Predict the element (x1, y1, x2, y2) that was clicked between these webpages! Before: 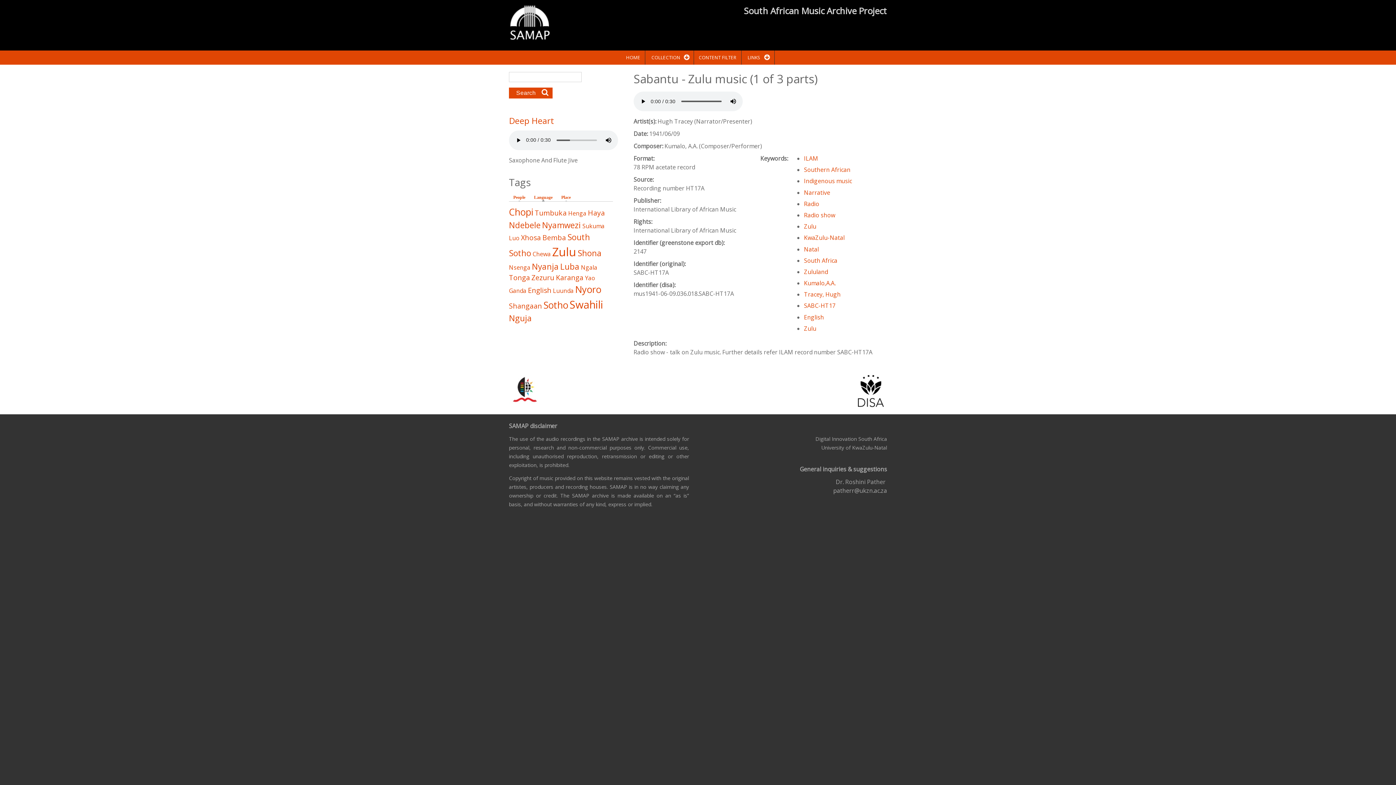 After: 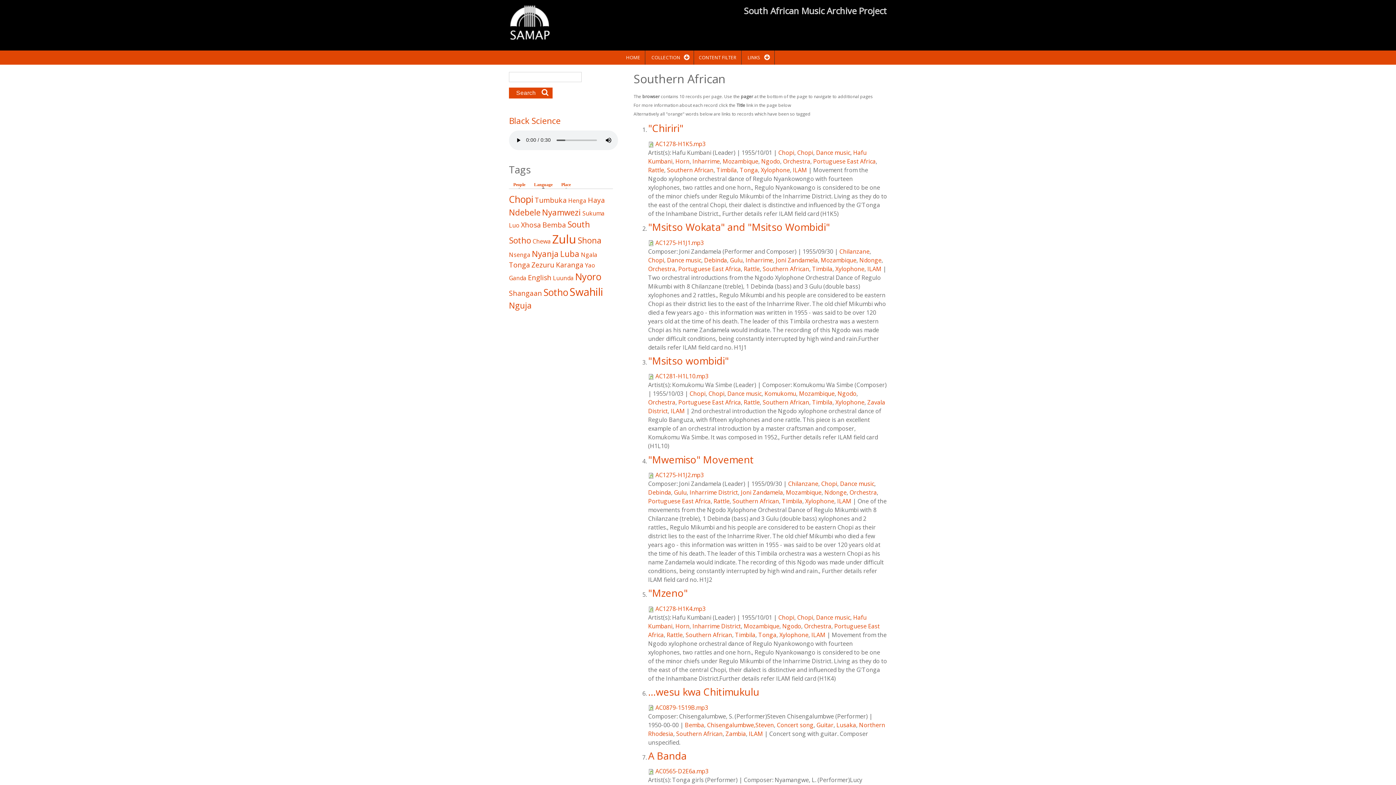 Action: bbox: (804, 165, 850, 173) label: Southern African